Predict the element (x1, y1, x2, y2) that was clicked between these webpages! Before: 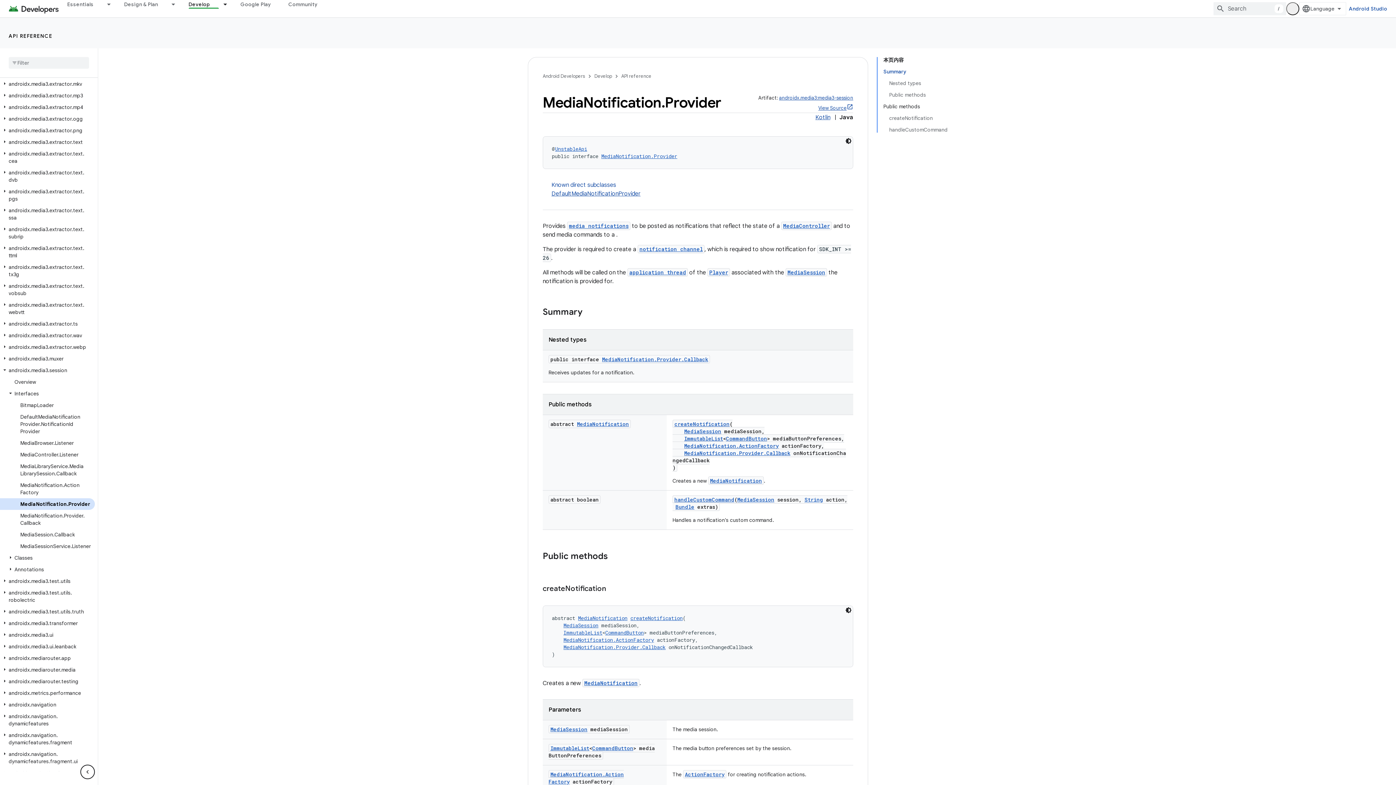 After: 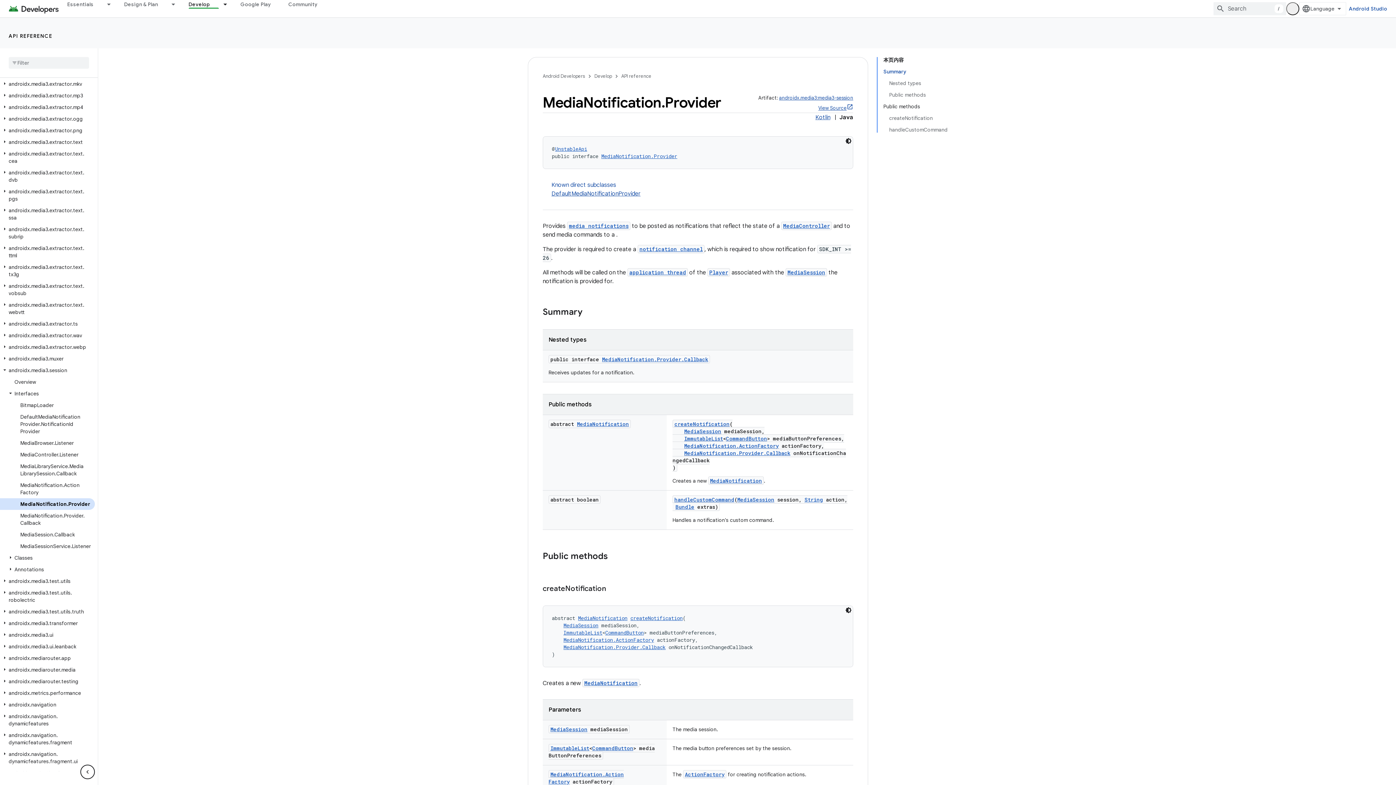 Action: bbox: (0, 769, 9, 776)